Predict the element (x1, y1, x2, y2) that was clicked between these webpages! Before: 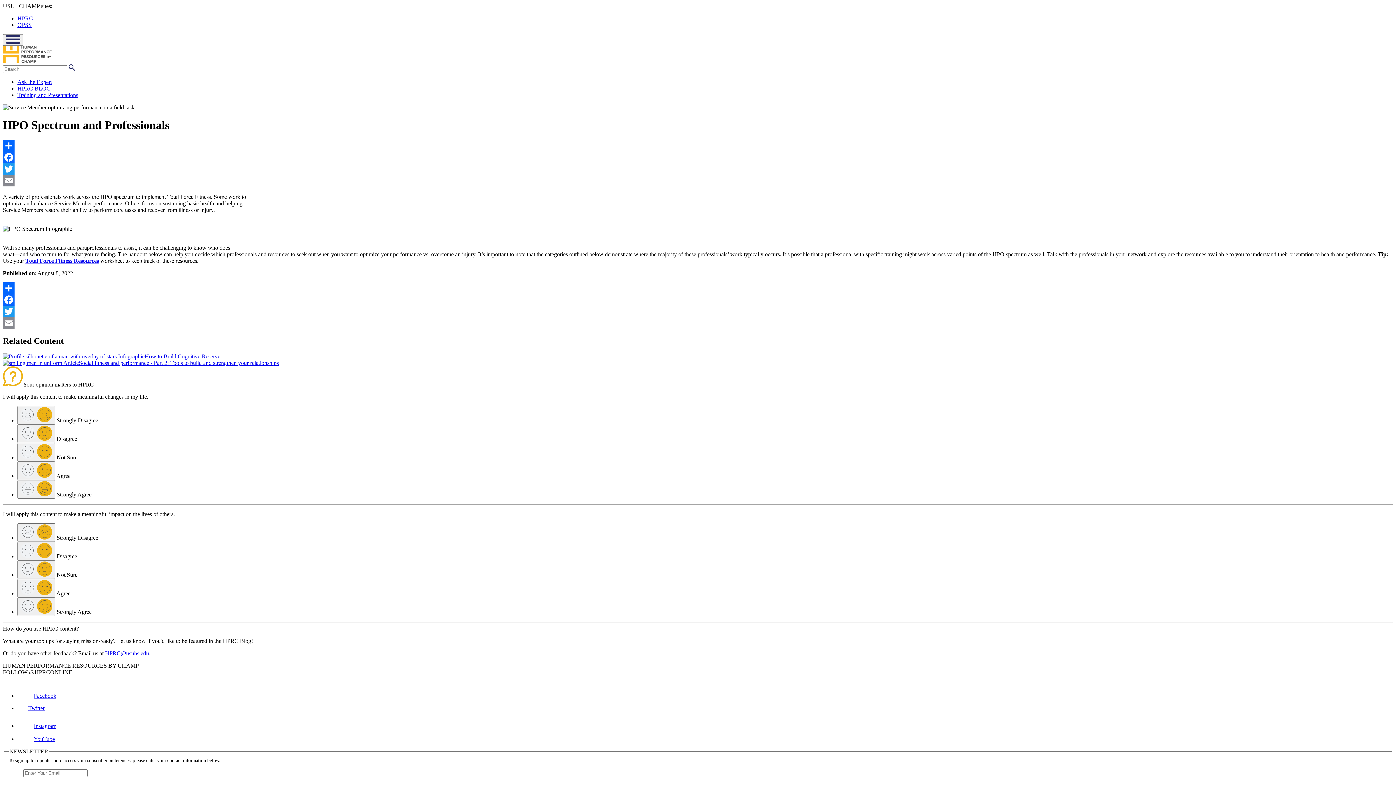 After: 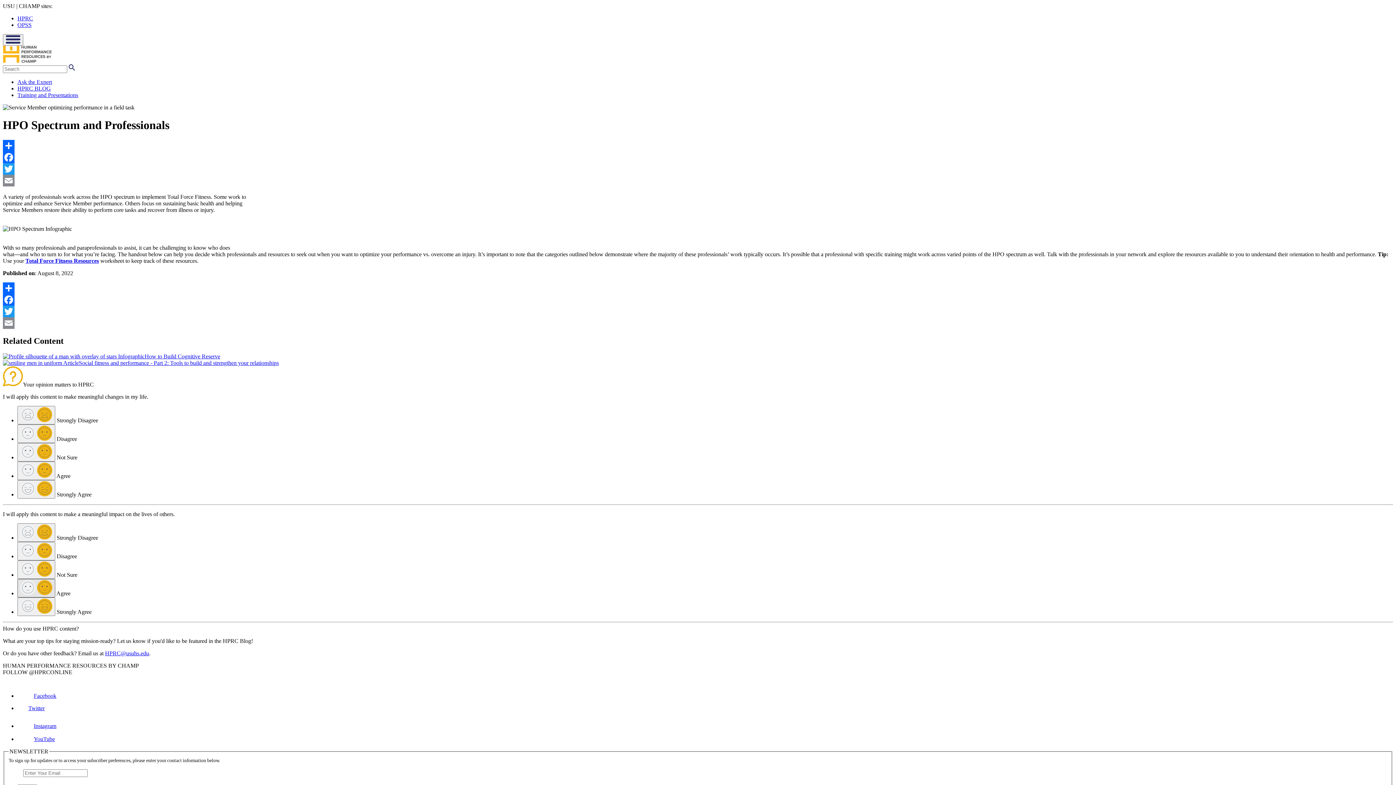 Action: label:   bbox: (17, 579, 55, 597)